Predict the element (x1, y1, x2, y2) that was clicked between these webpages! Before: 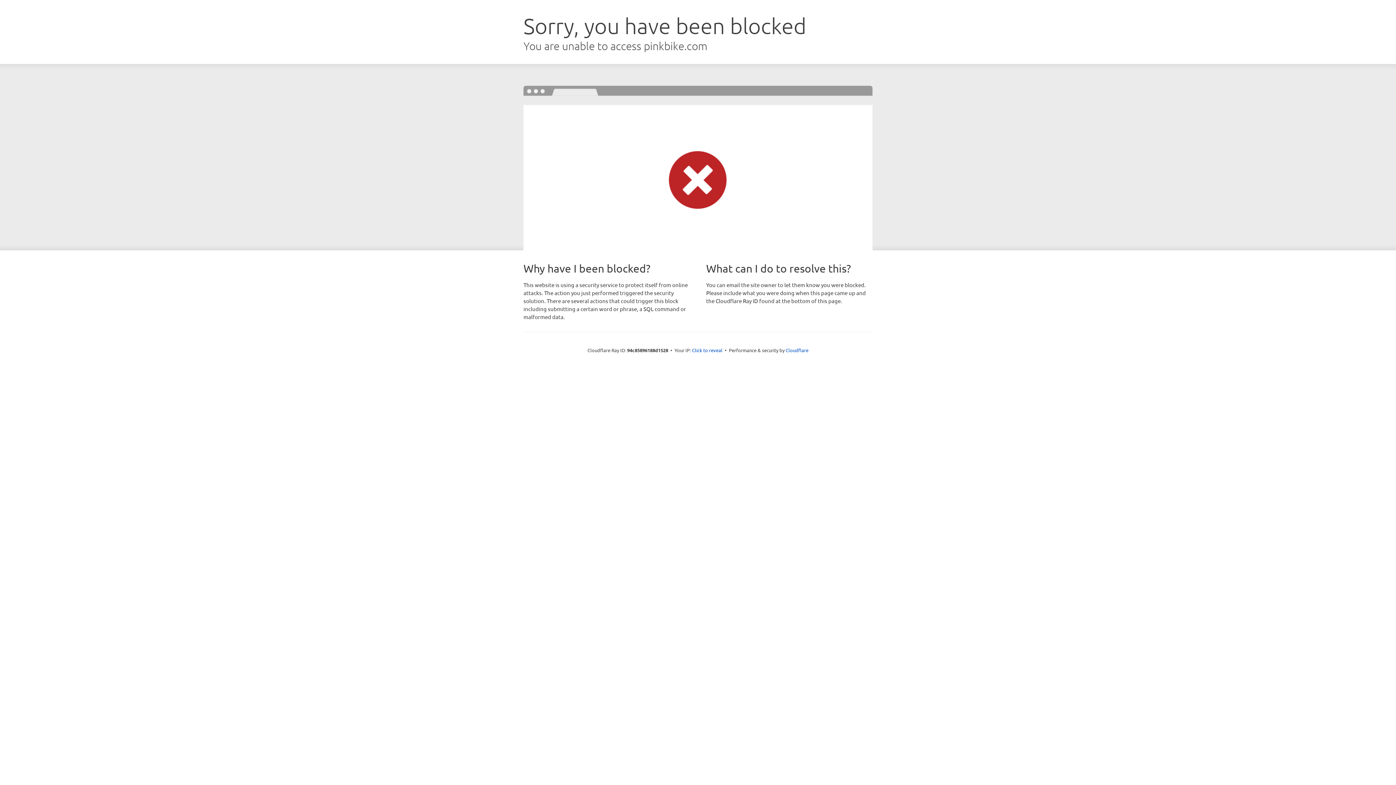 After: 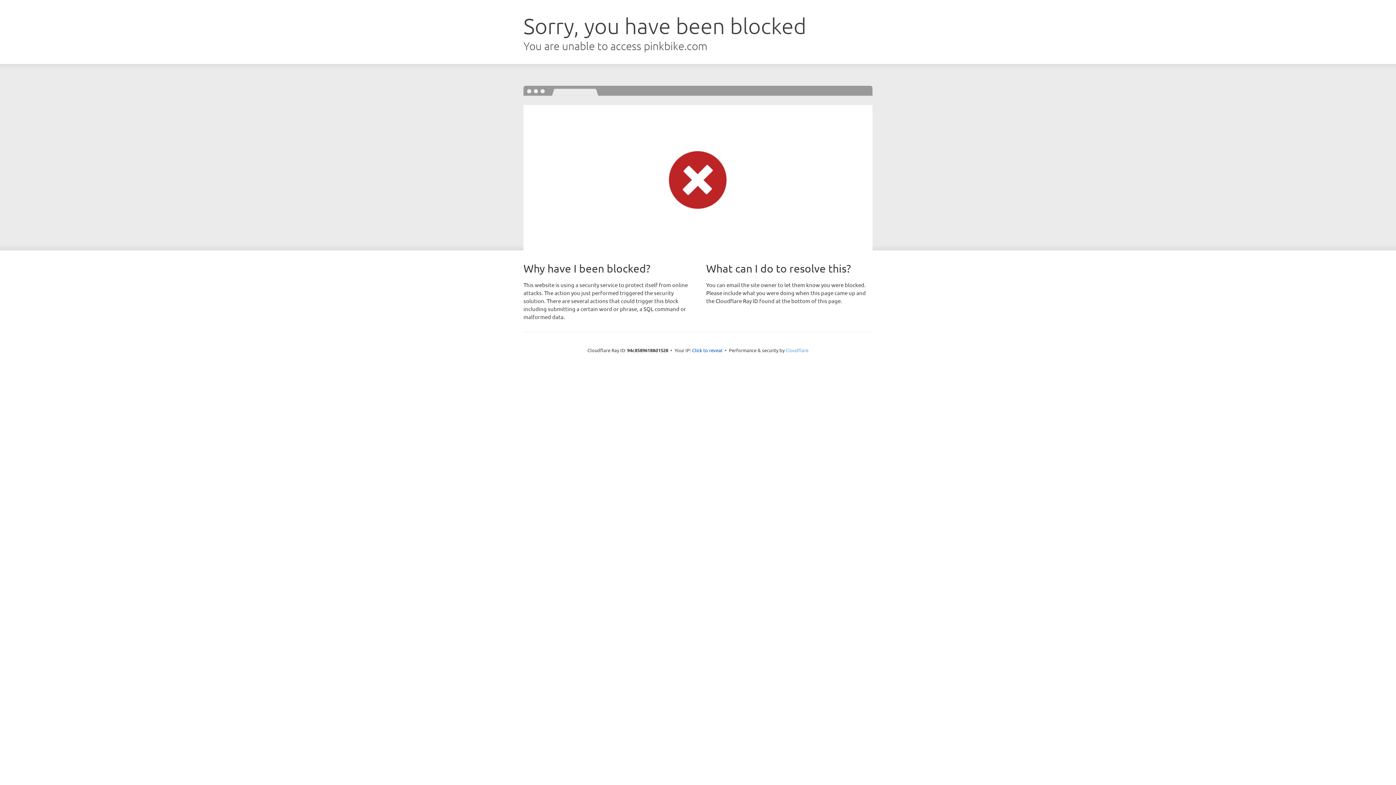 Action: bbox: (785, 347, 808, 353) label: Cloudflare